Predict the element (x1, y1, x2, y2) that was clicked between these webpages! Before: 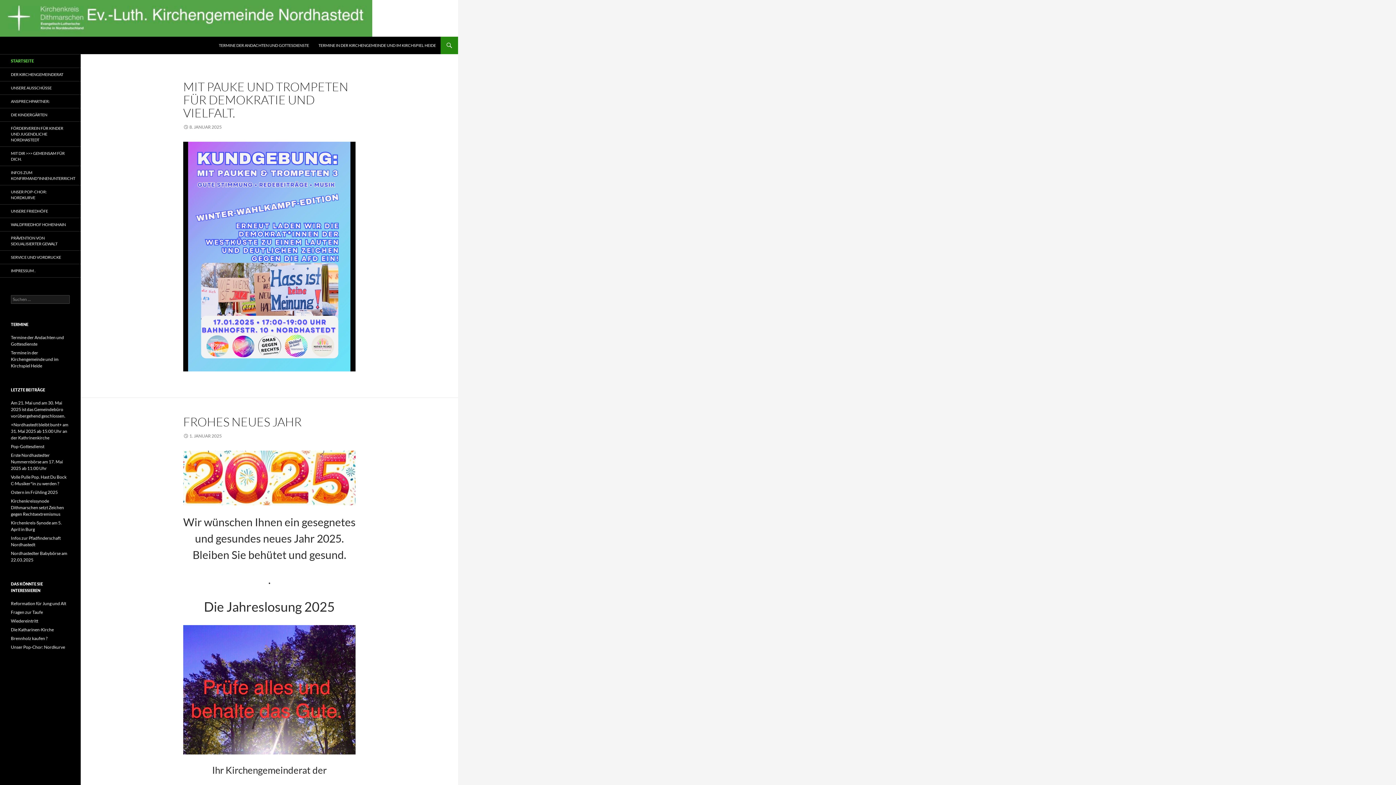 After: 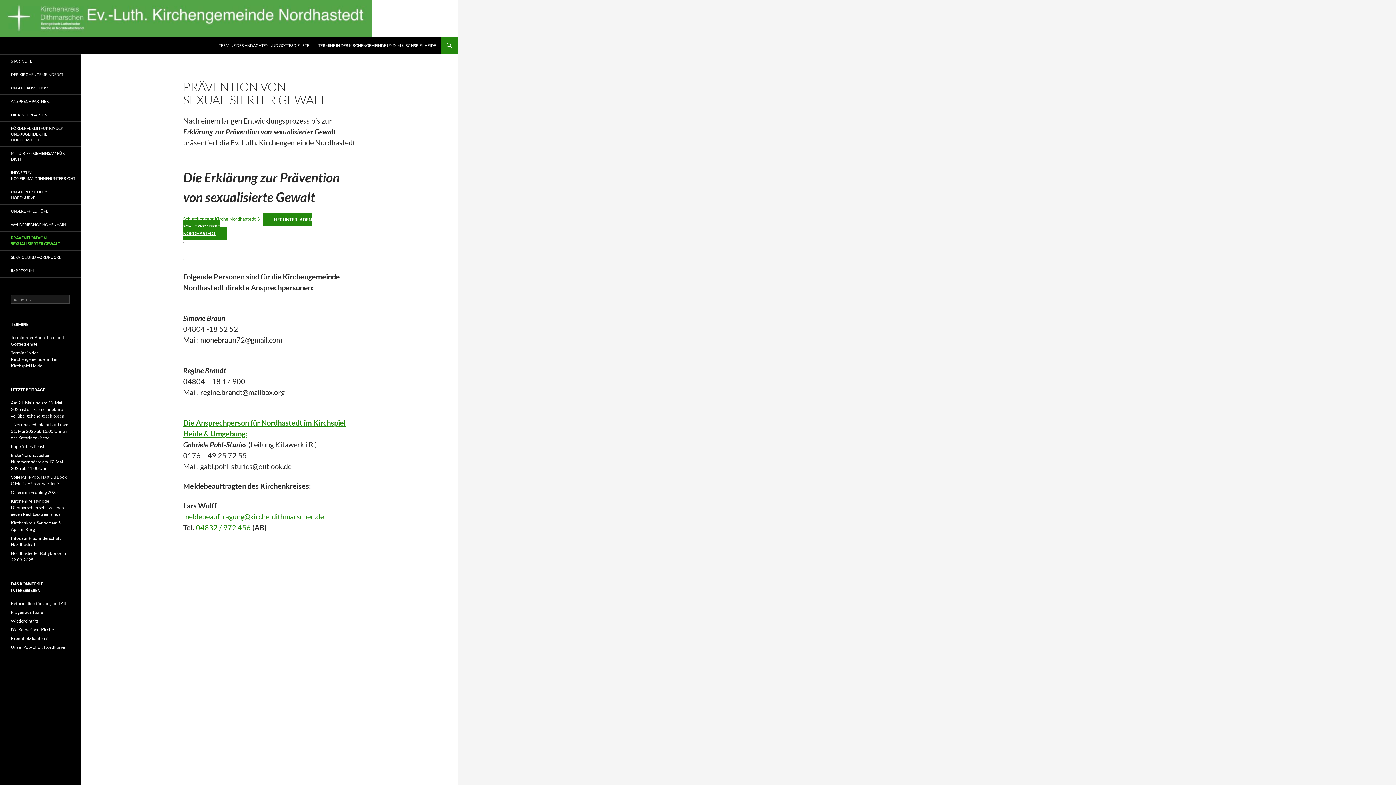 Action: label: PRÄVENTION VON SEXUALISIERTER GEWALT bbox: (0, 231, 80, 250)